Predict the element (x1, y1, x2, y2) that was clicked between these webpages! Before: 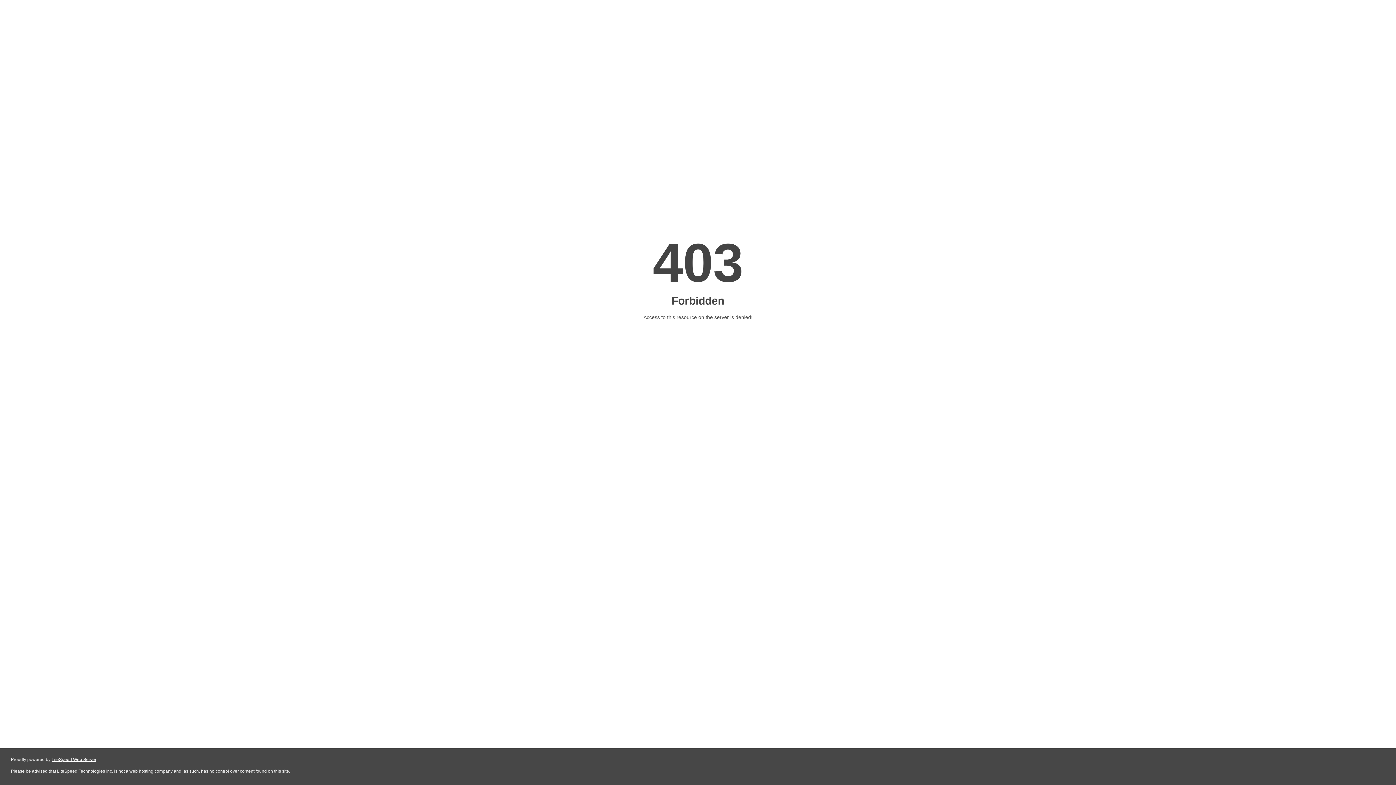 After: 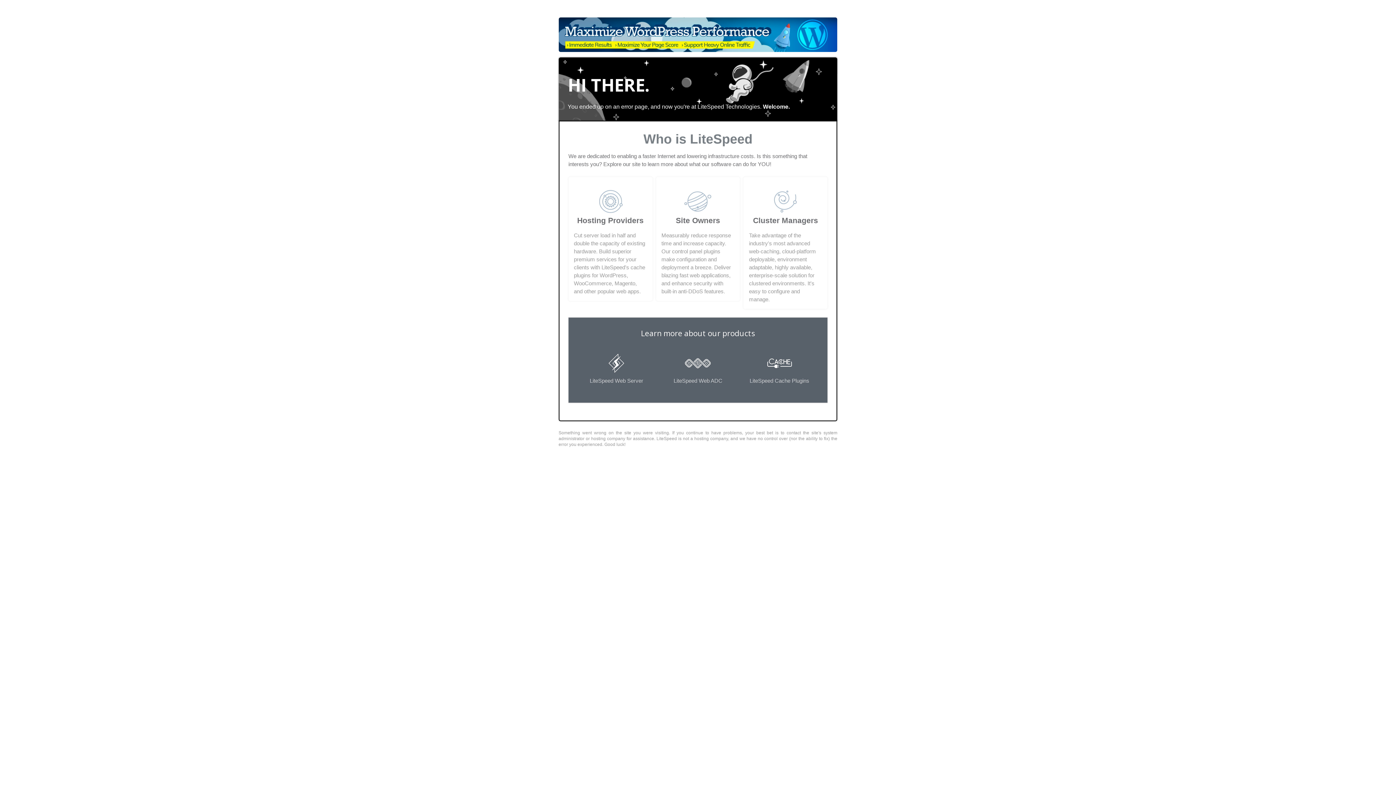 Action: label: LiteSpeed Web Server bbox: (51, 757, 96, 762)